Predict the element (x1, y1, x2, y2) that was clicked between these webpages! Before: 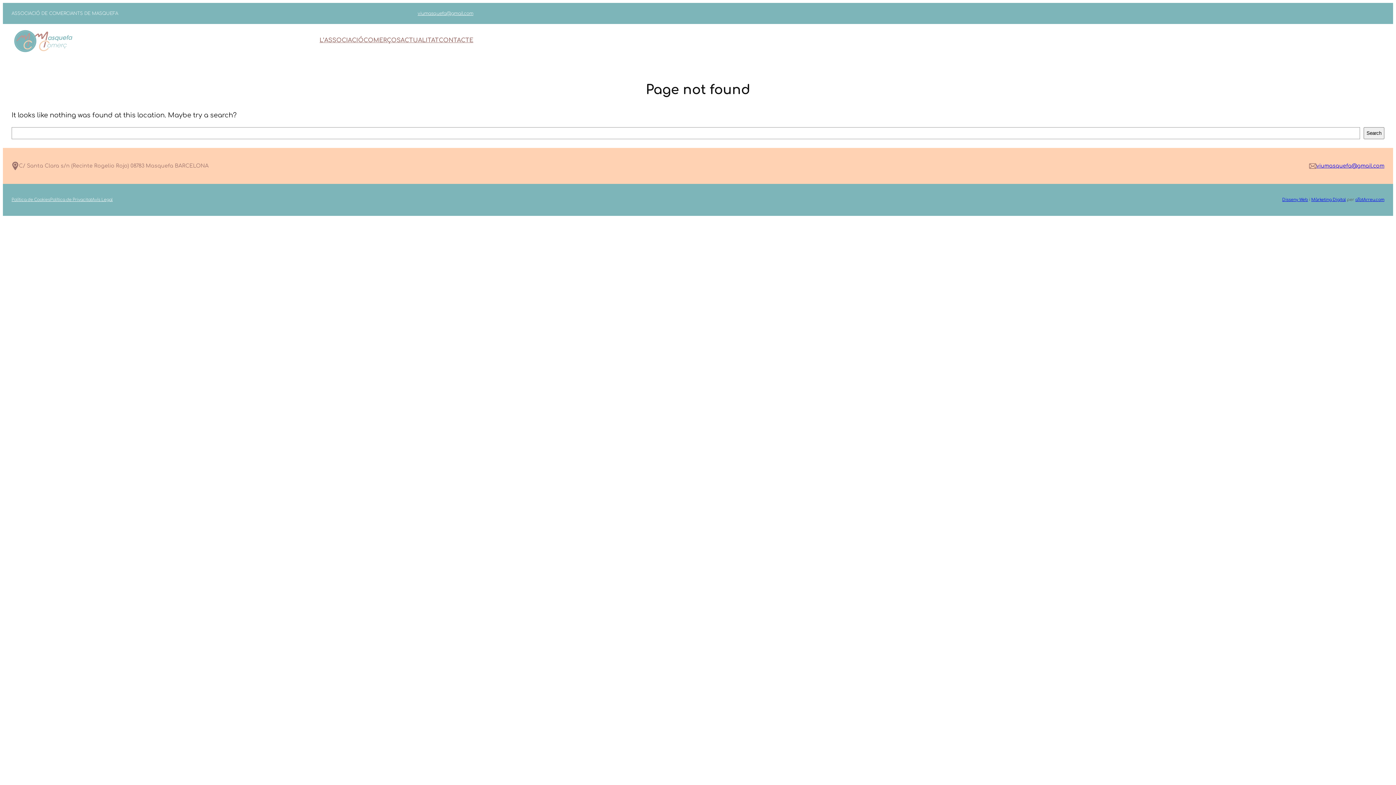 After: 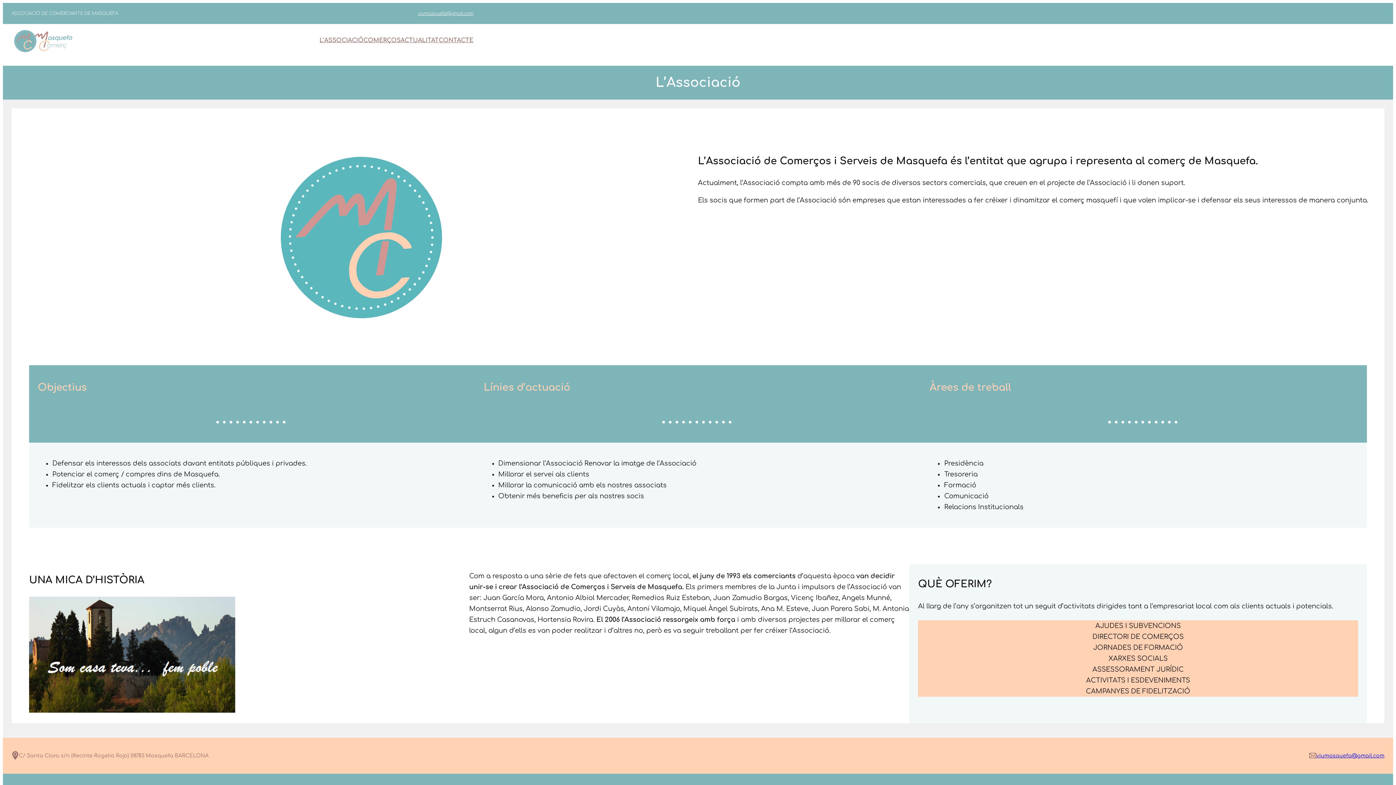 Action: bbox: (319, 35, 363, 45) label: L’ASSOCIACIÓ